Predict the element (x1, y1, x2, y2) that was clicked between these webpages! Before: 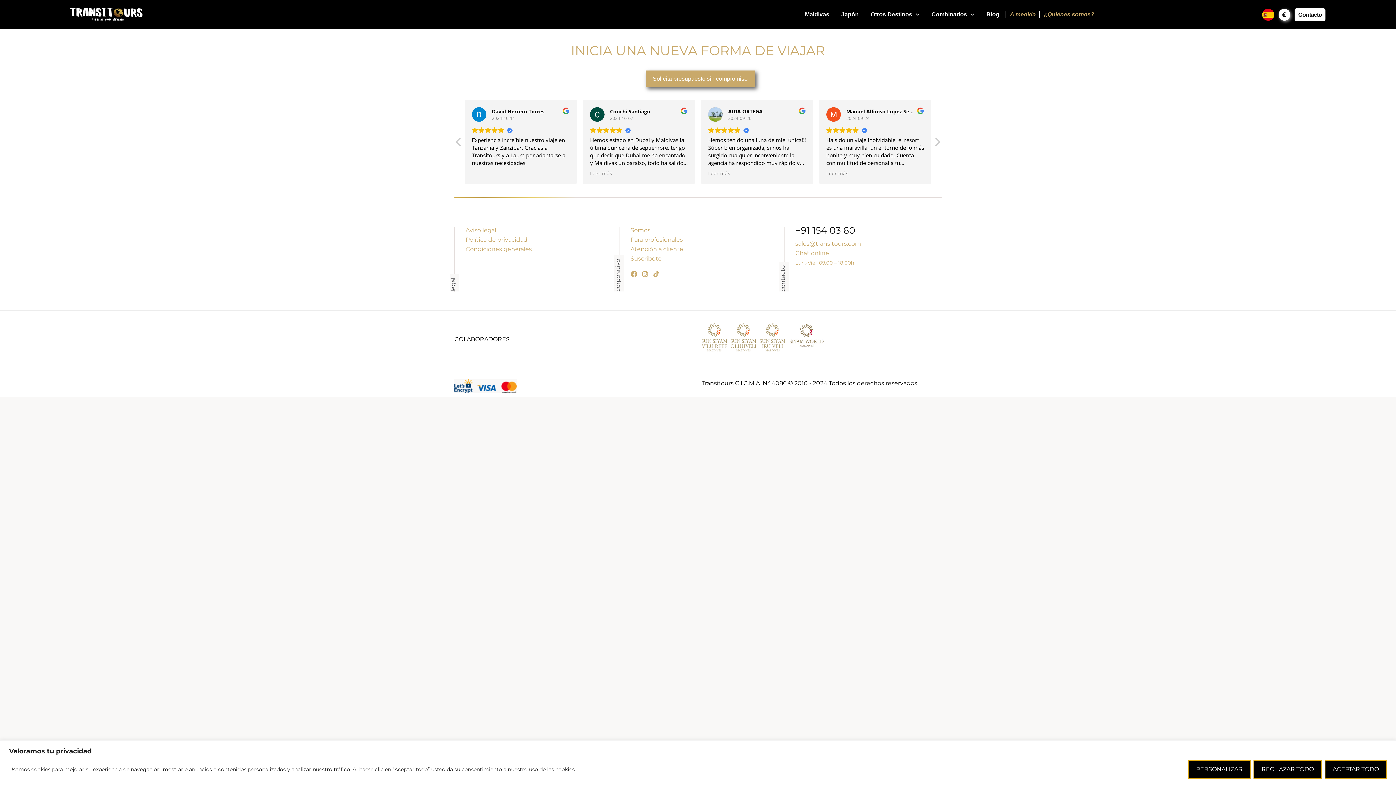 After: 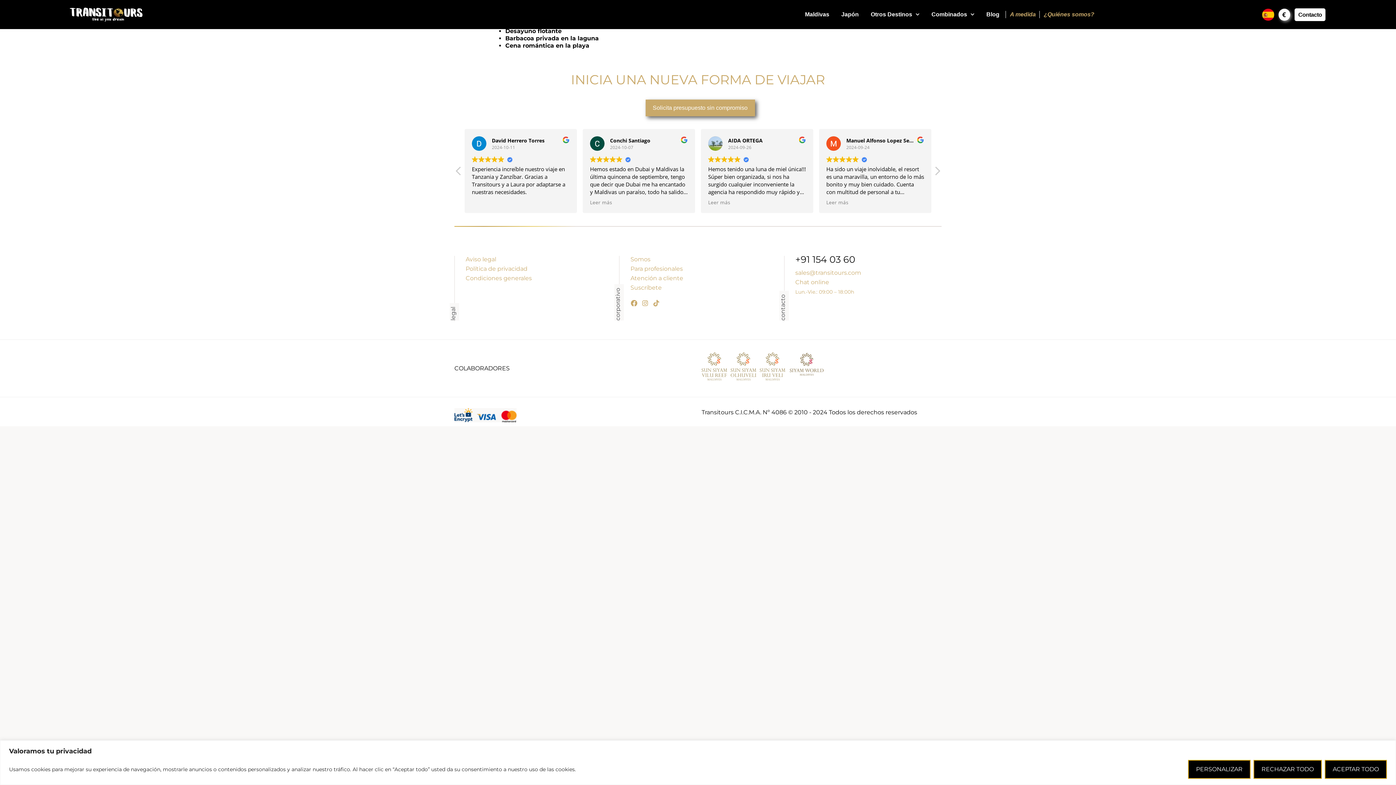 Action: label: Chat online bbox: (795, 249, 941, 259)